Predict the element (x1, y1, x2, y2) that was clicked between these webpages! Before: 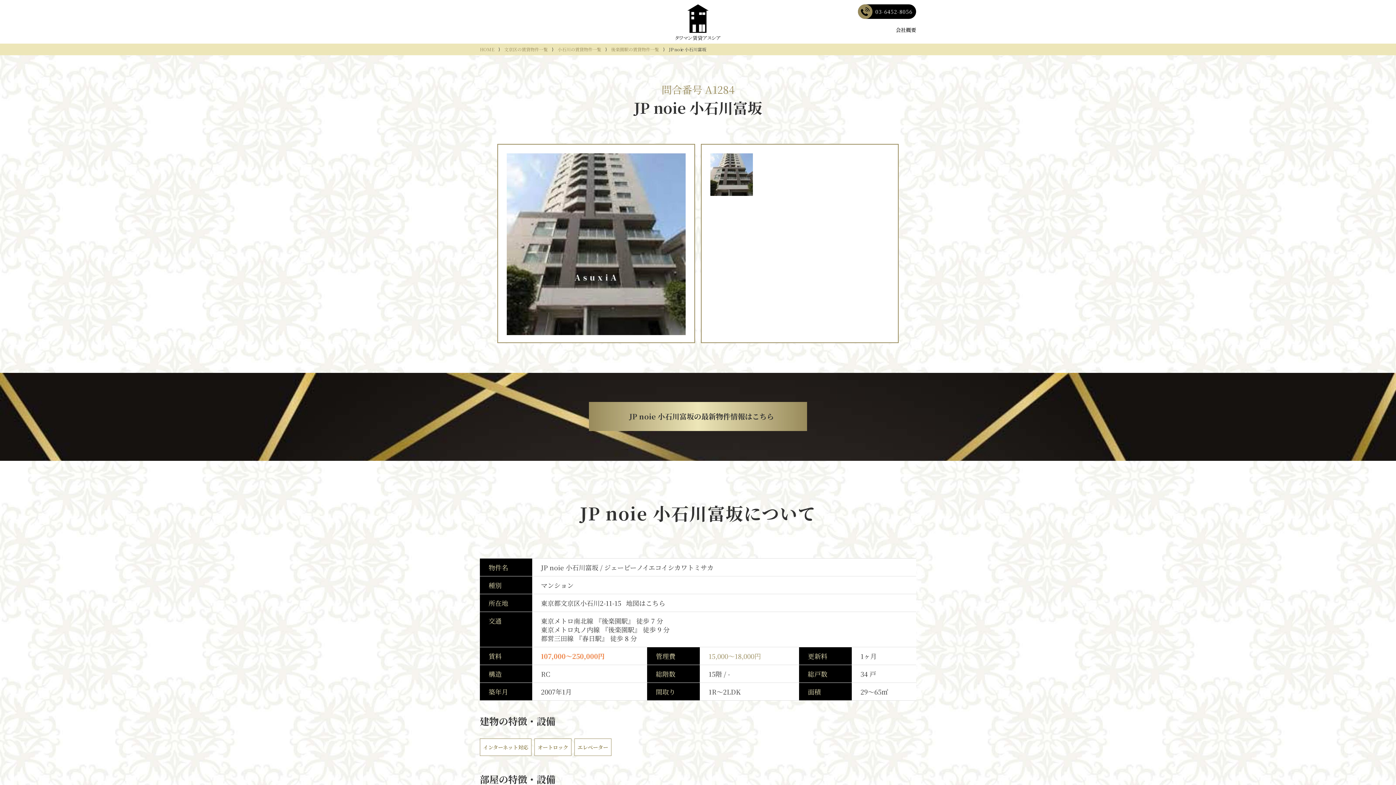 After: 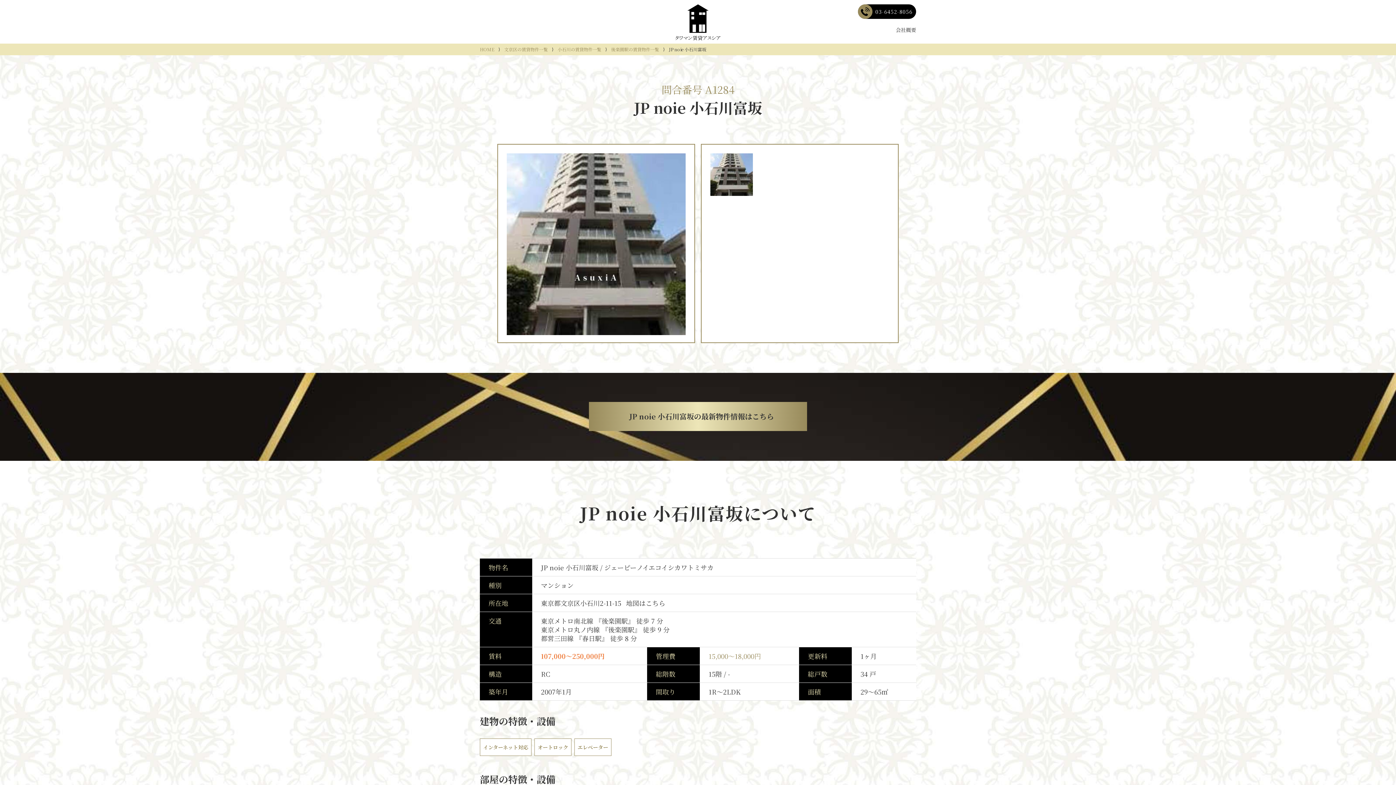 Action: bbox: (896, 22, 916, 37) label: 会社概要